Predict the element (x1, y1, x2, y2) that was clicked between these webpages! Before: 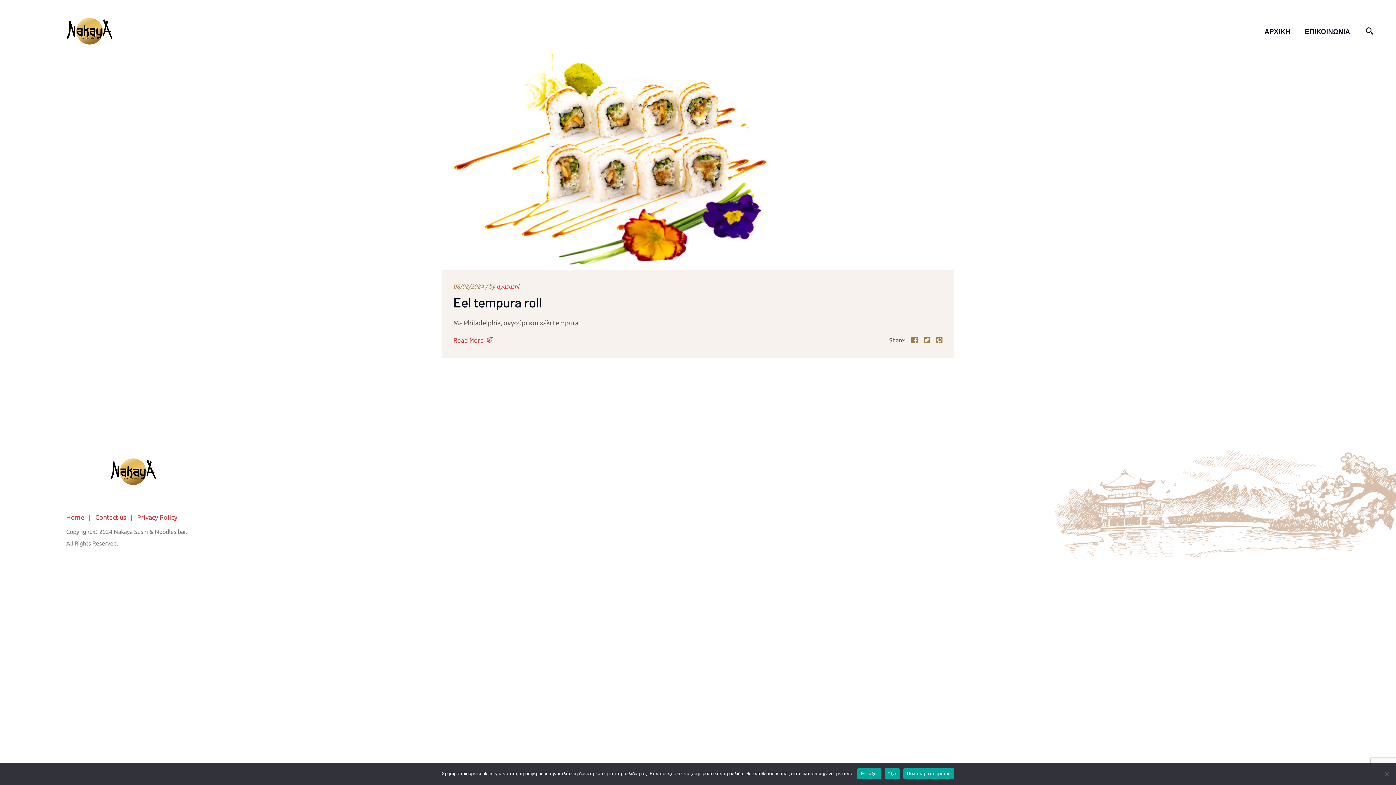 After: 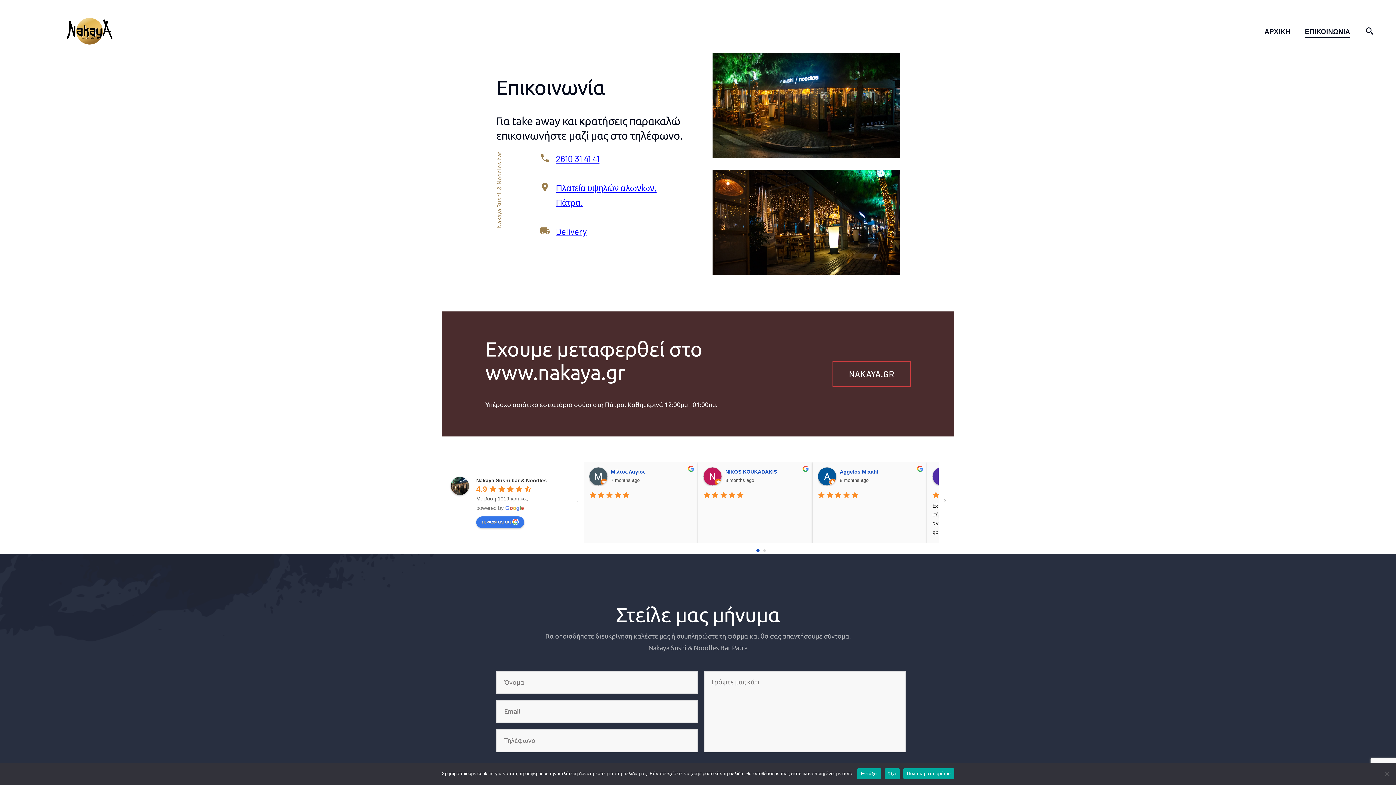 Action: bbox: (95, 513, 126, 521) label: Contact us